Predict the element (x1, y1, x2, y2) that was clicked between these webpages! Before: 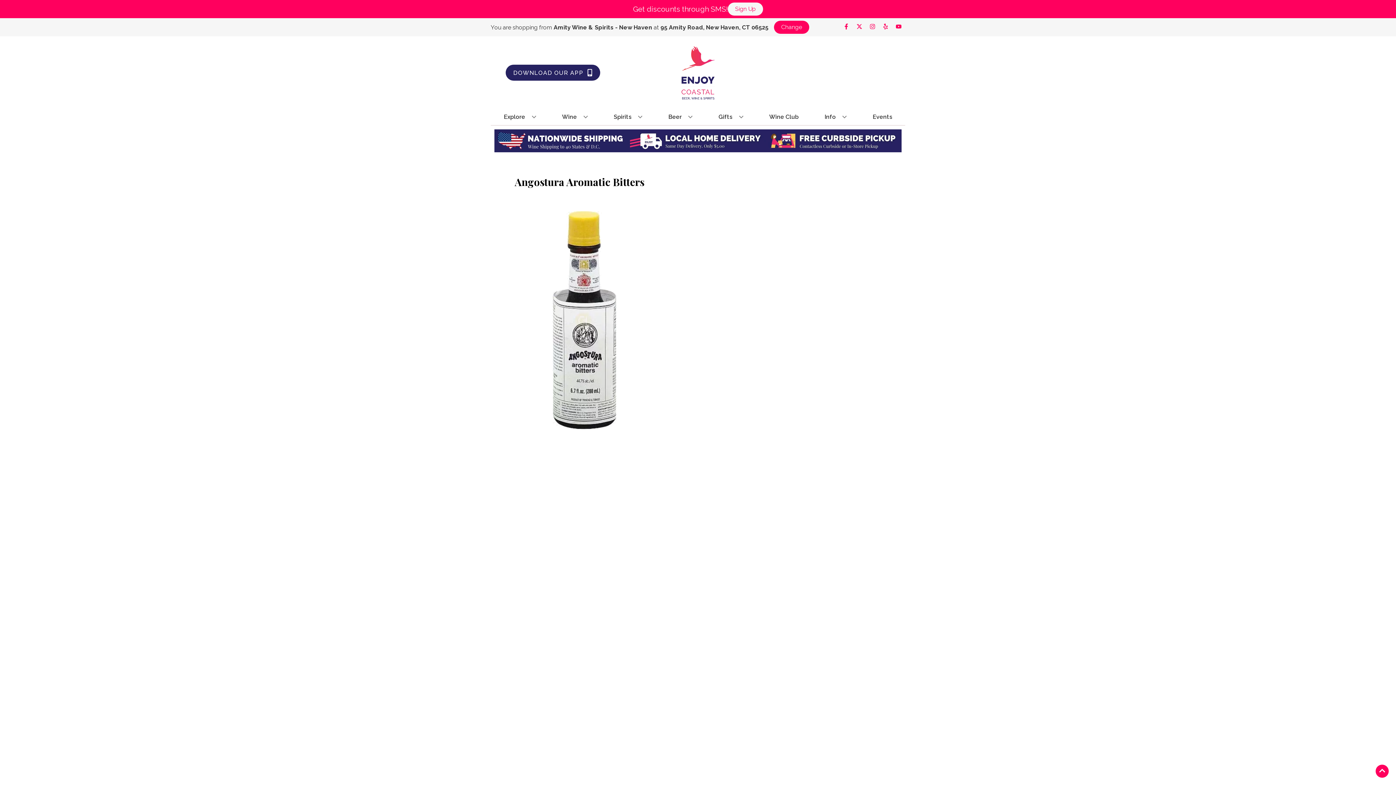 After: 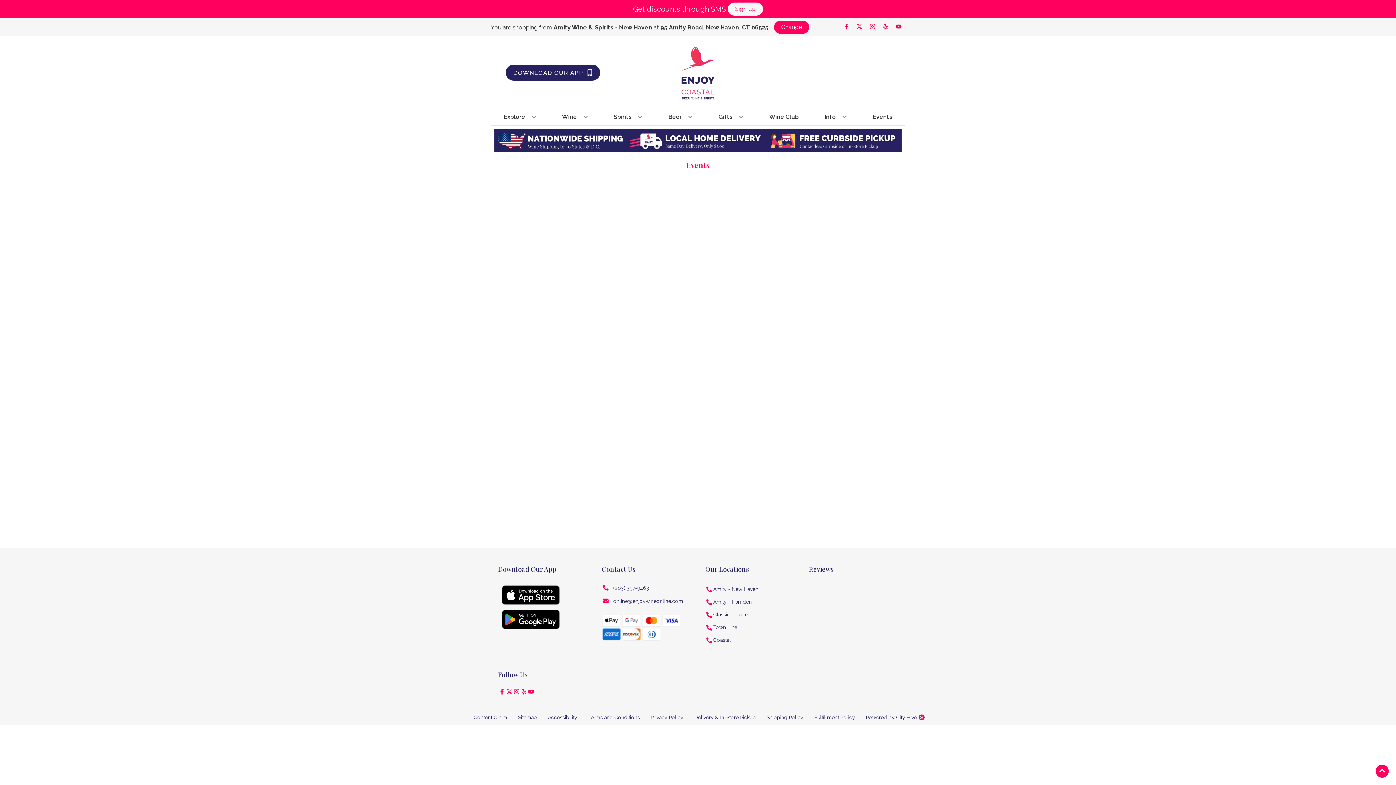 Action: label: Events bbox: (869, 109, 895, 125)